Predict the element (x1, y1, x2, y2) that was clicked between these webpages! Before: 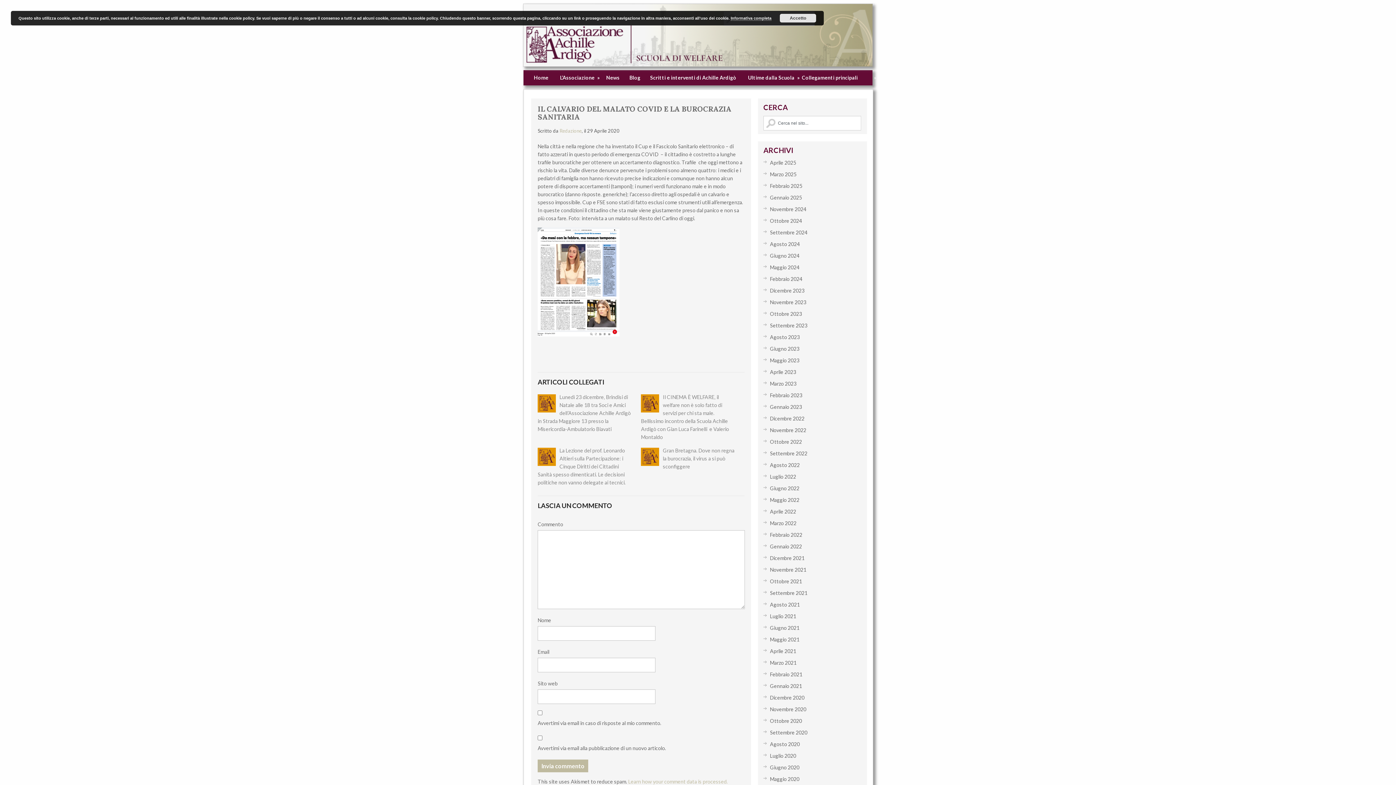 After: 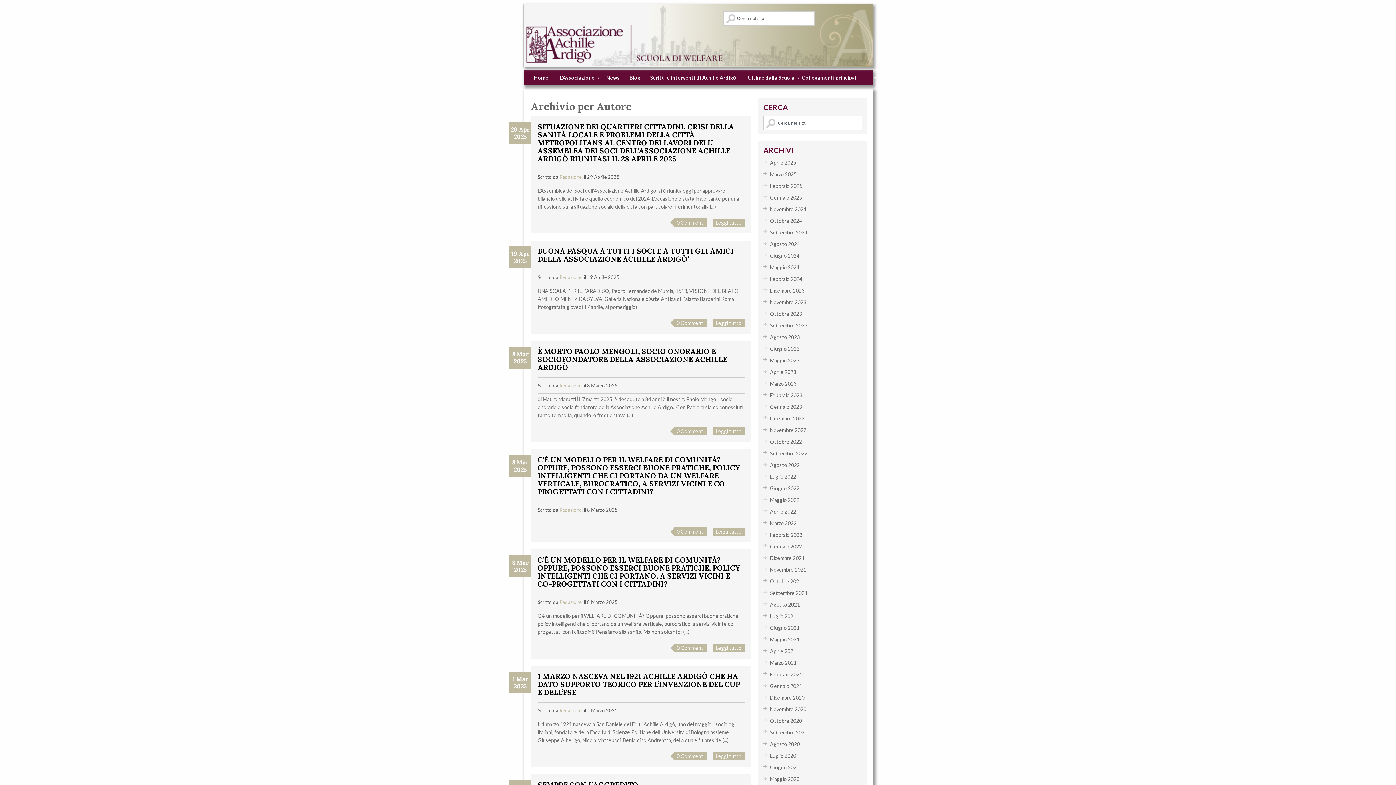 Action: bbox: (559, 128, 581, 133) label: Redazione